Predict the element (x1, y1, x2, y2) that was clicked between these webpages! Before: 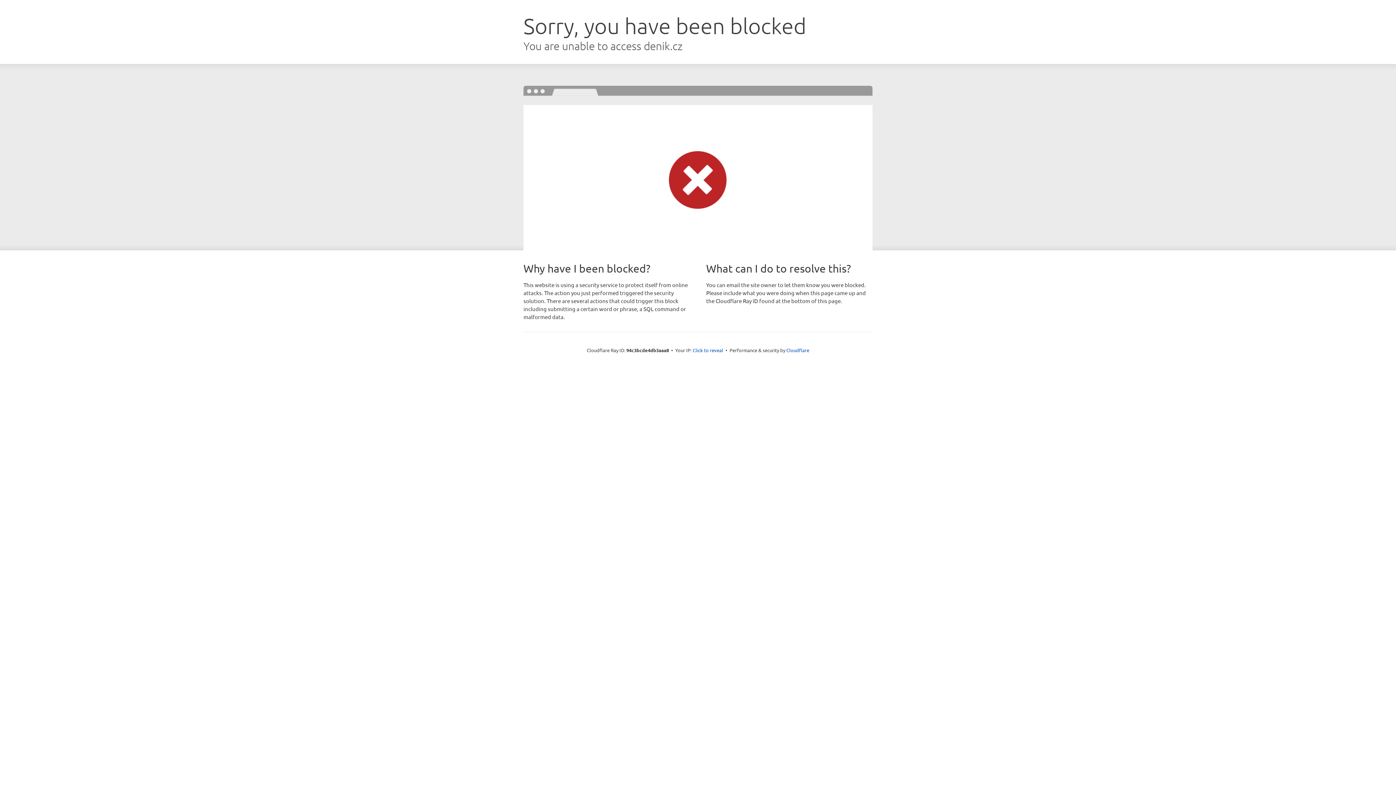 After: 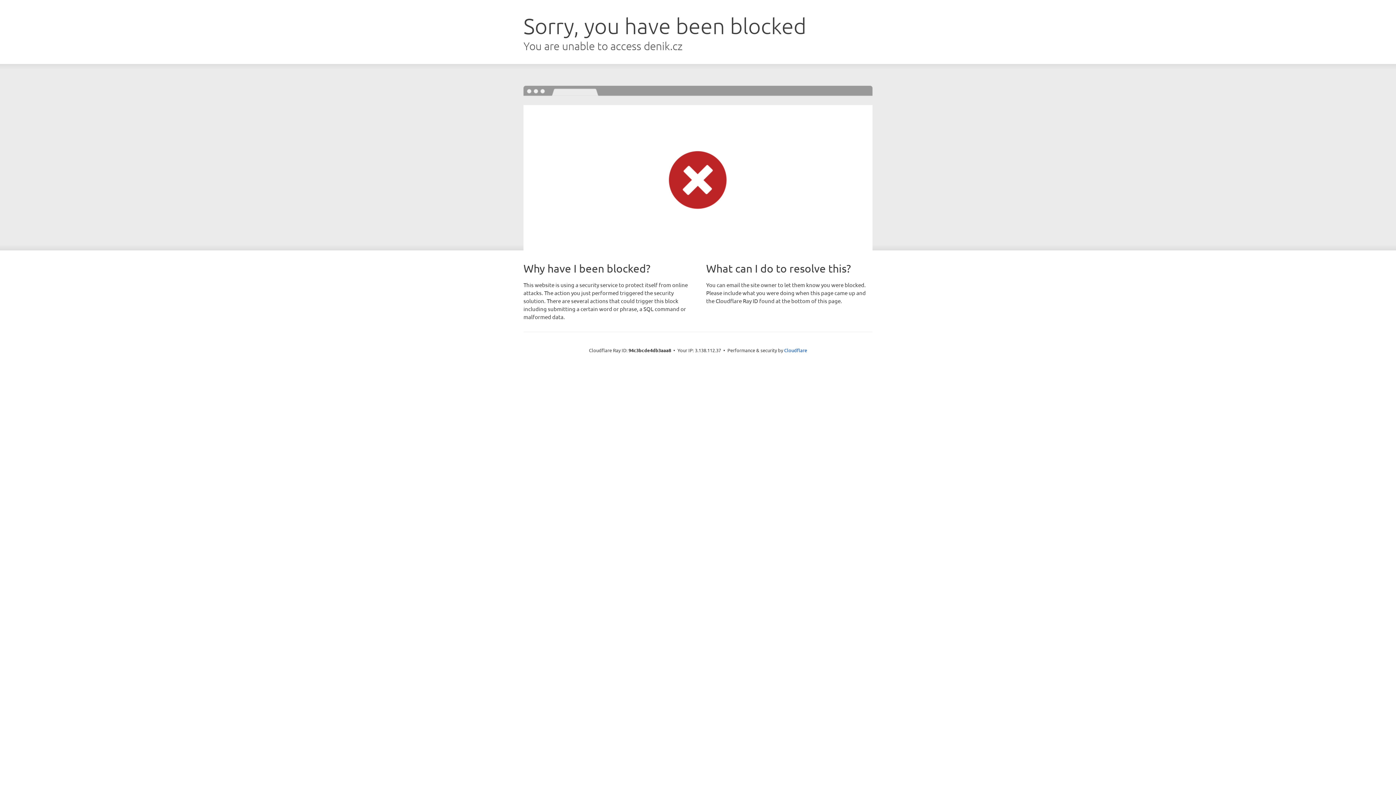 Action: bbox: (692, 346, 723, 353) label: Click to reveal